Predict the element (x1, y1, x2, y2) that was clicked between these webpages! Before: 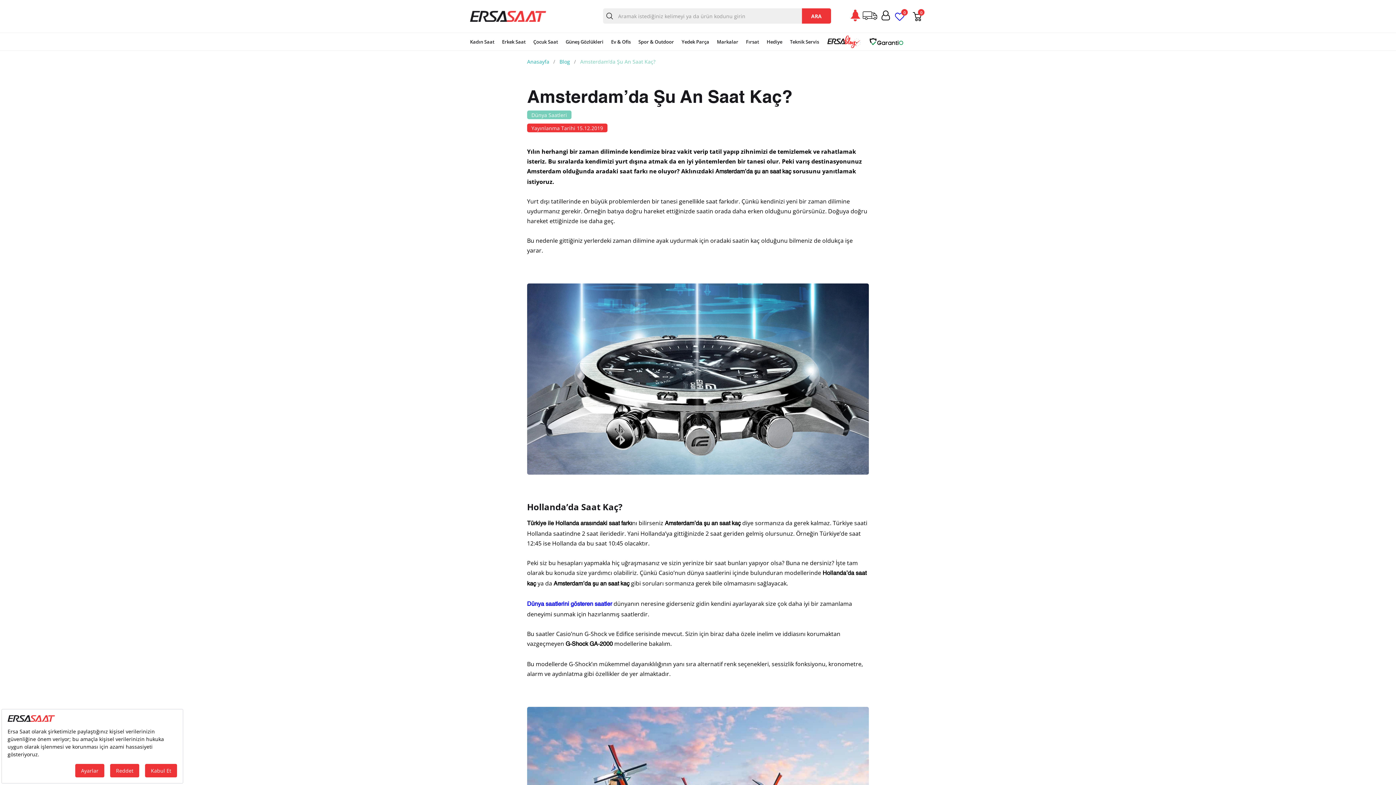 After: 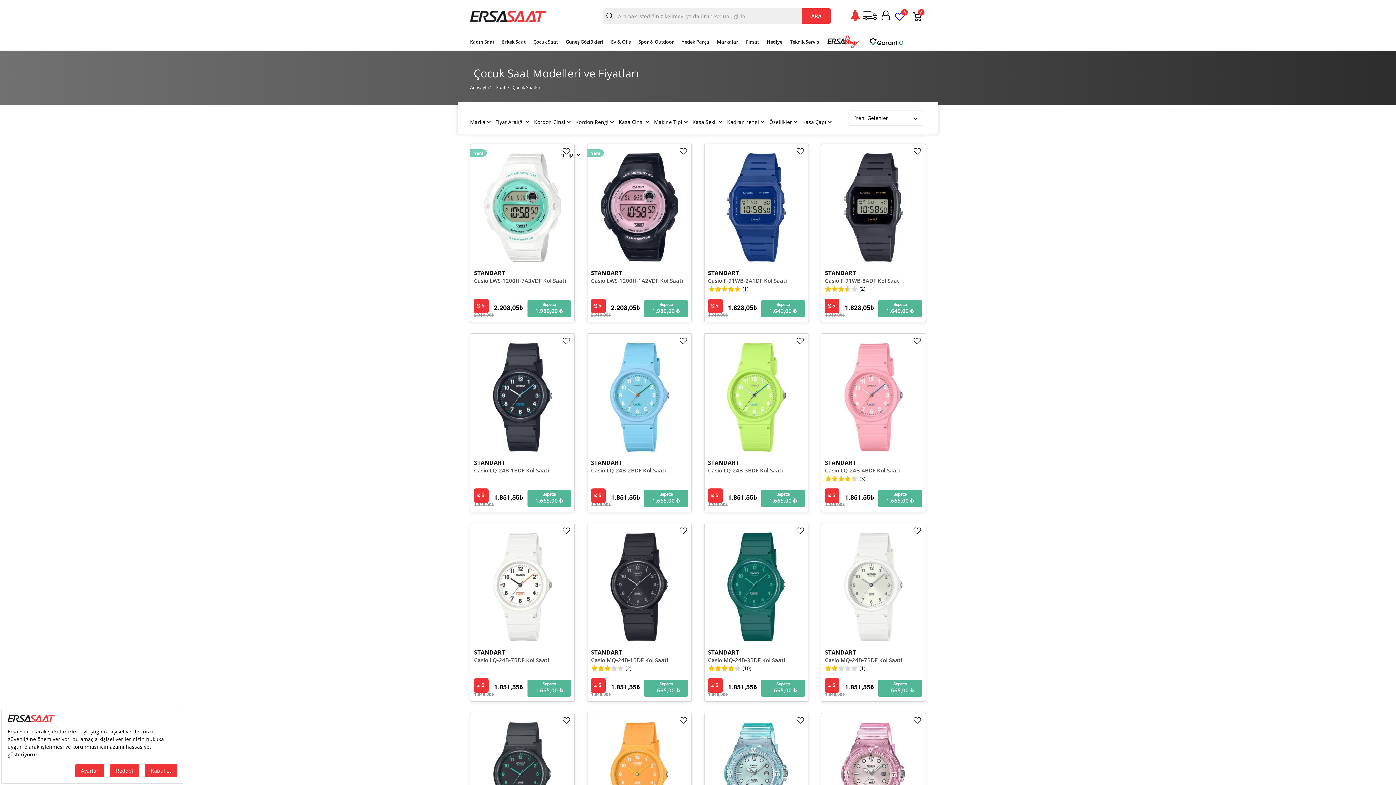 Action: bbox: (533, 33, 565, 50) label: Çocuk Saat